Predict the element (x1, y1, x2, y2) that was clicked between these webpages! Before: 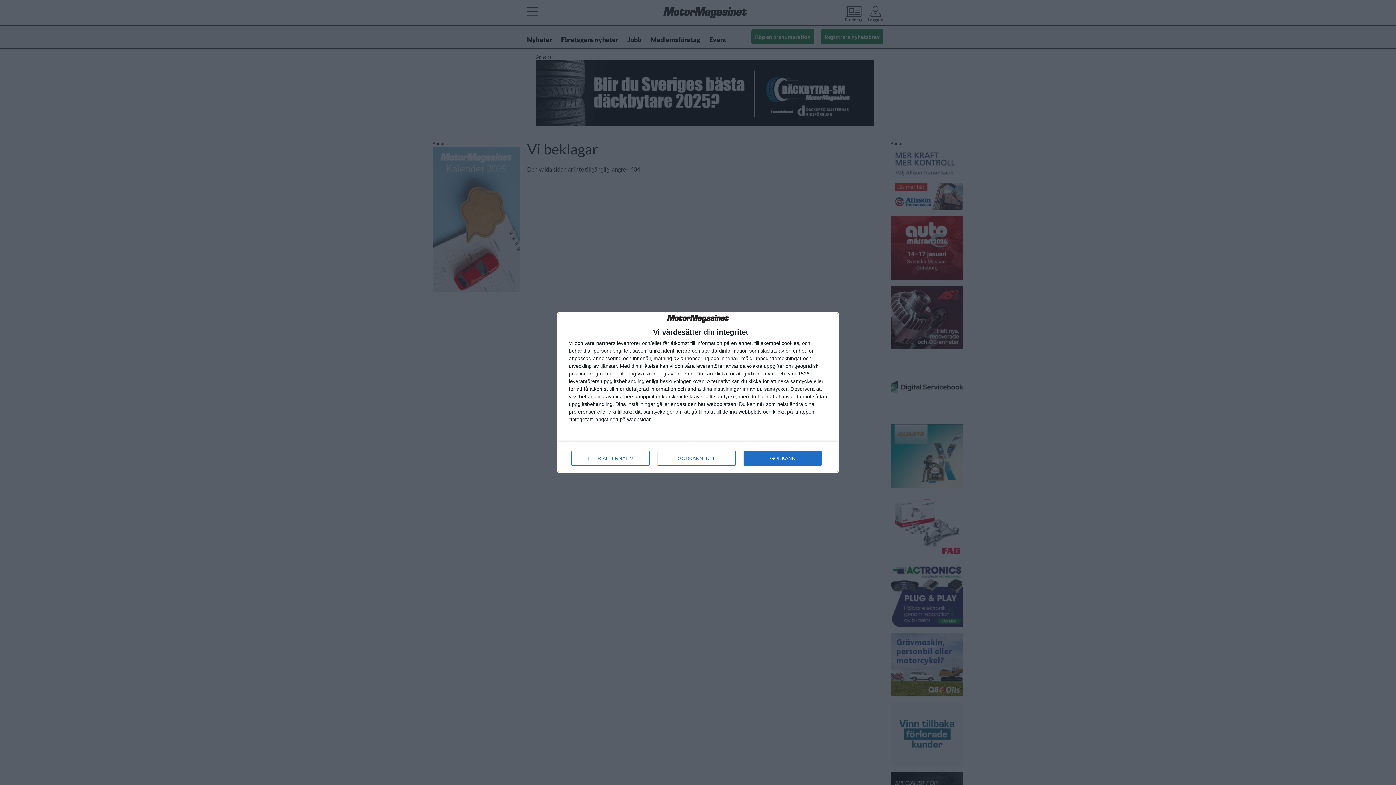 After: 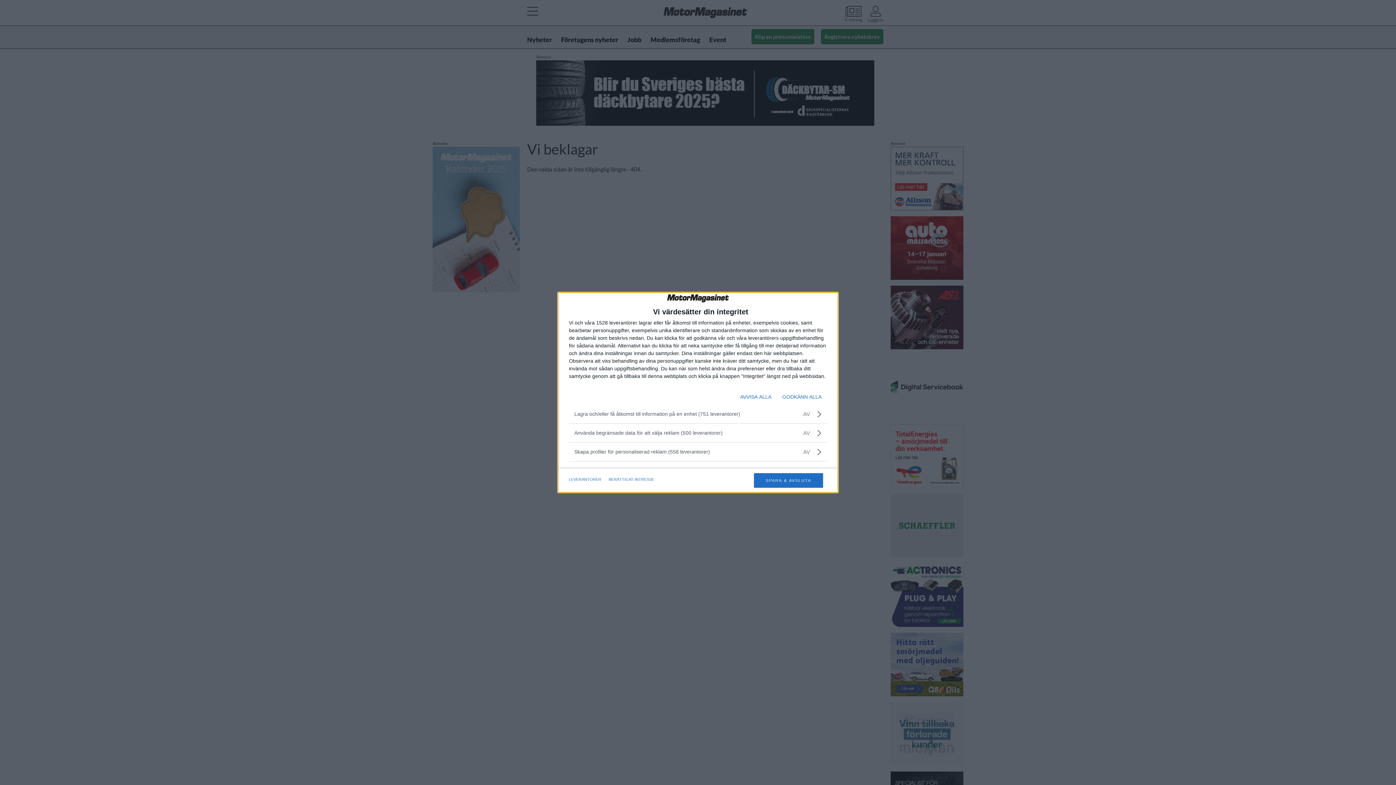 Action: bbox: (571, 451, 649, 465) label: FLER ALTERNATIV